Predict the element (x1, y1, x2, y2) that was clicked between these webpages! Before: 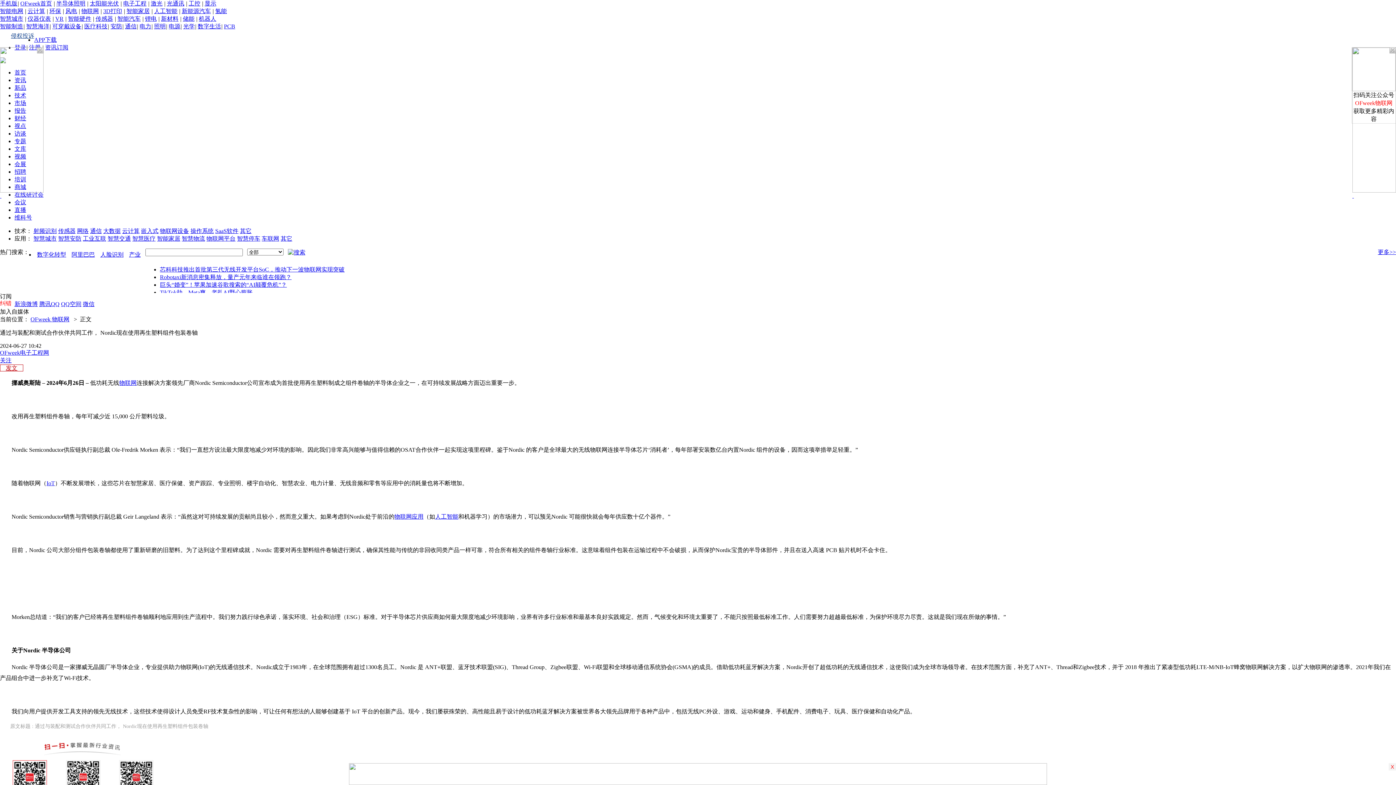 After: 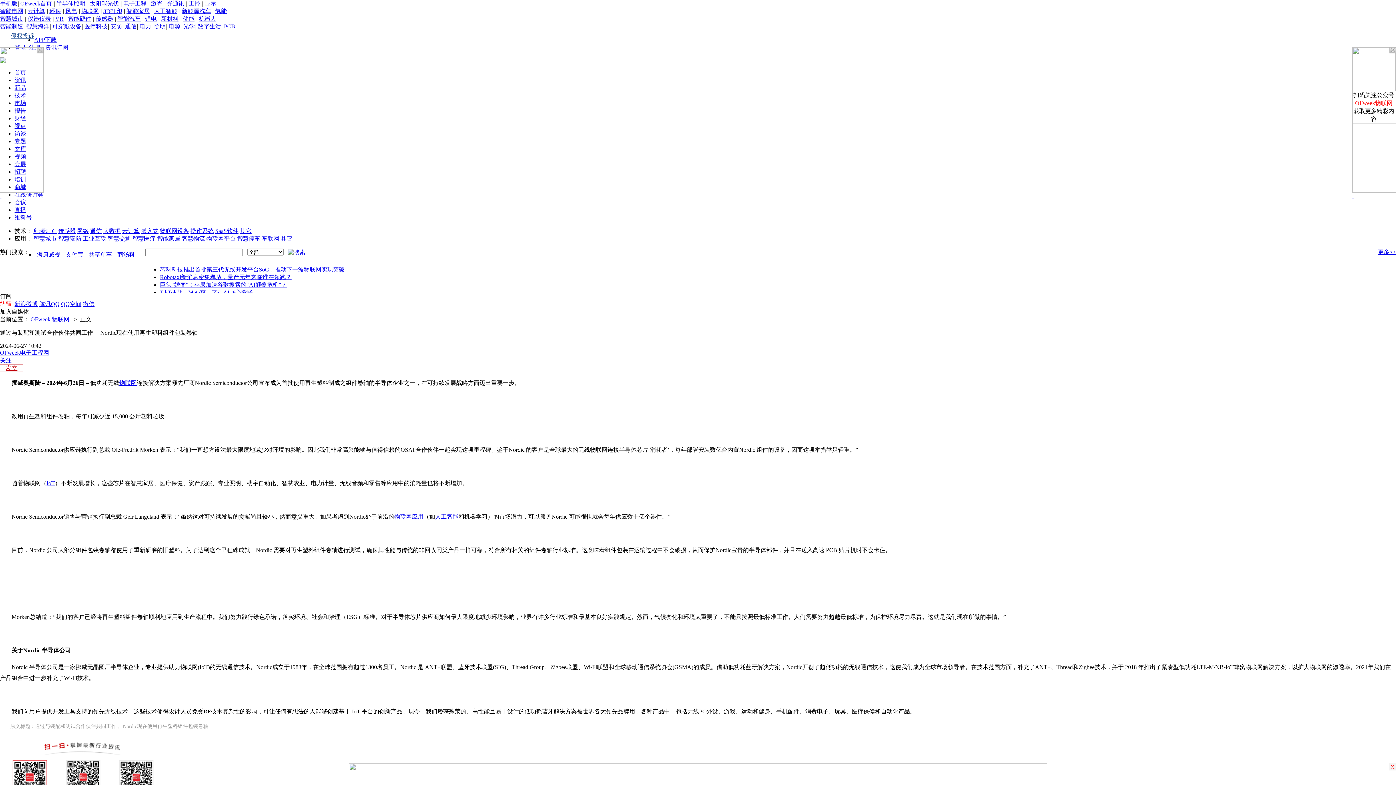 Action: bbox: (95, 15, 113, 21) label: 传感器